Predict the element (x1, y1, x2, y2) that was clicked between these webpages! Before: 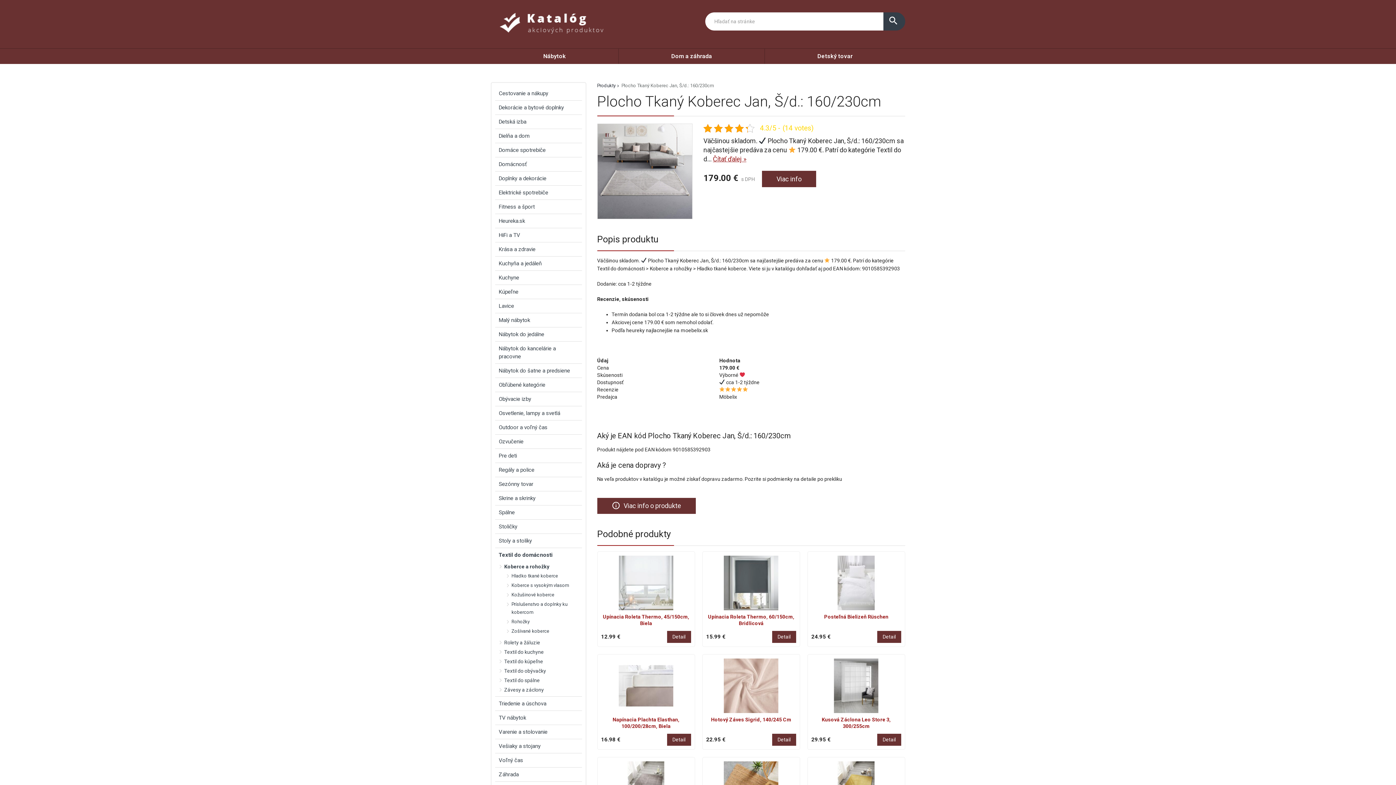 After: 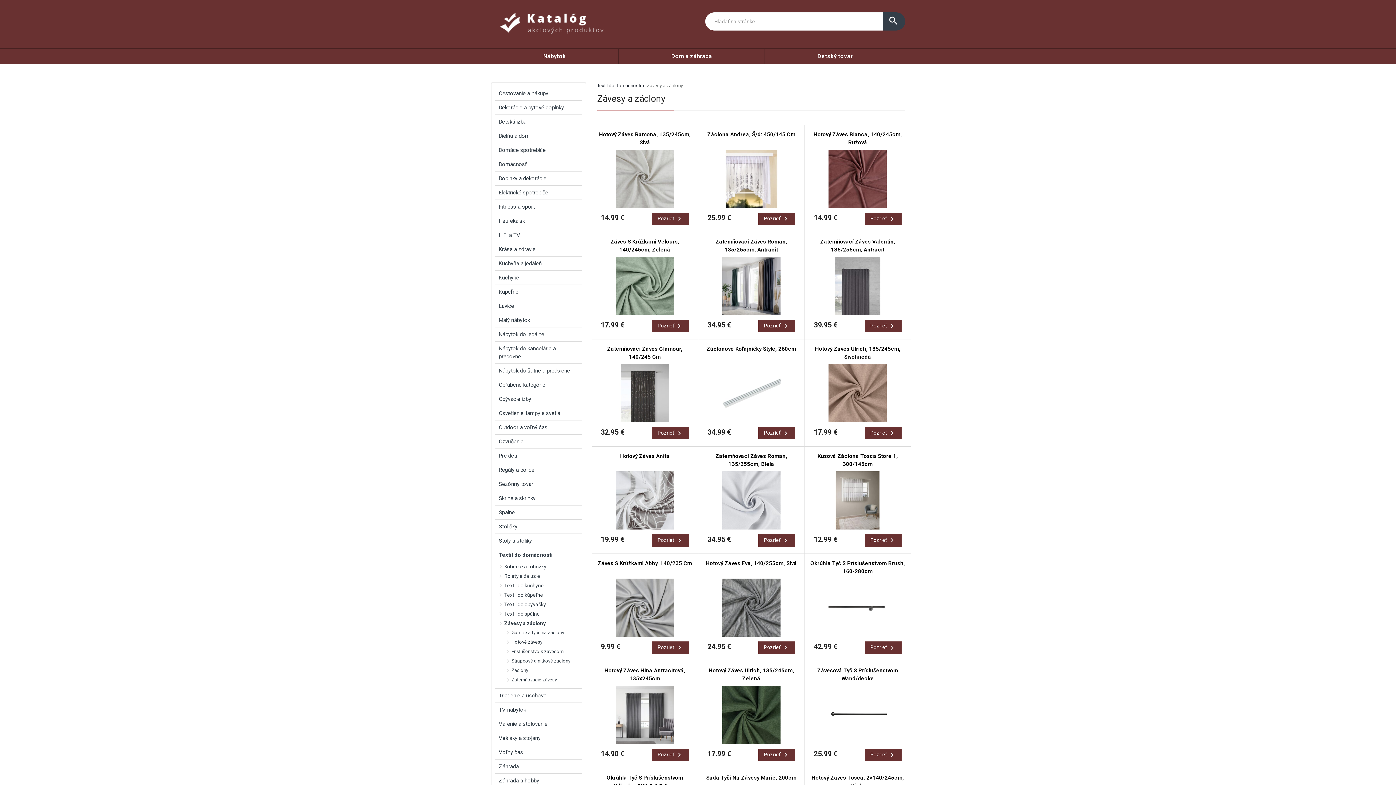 Action: label: Závesy a záclony bbox: (502, 685, 582, 695)